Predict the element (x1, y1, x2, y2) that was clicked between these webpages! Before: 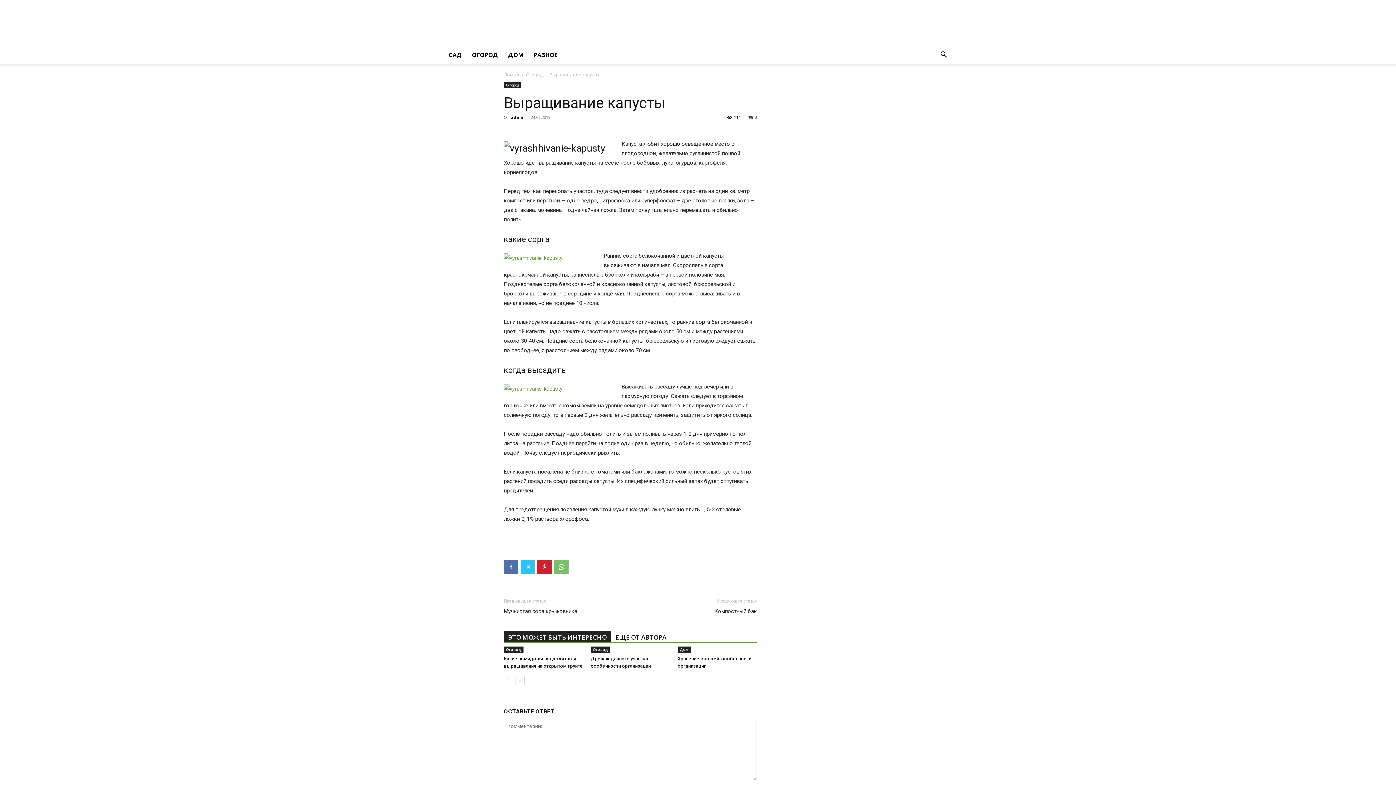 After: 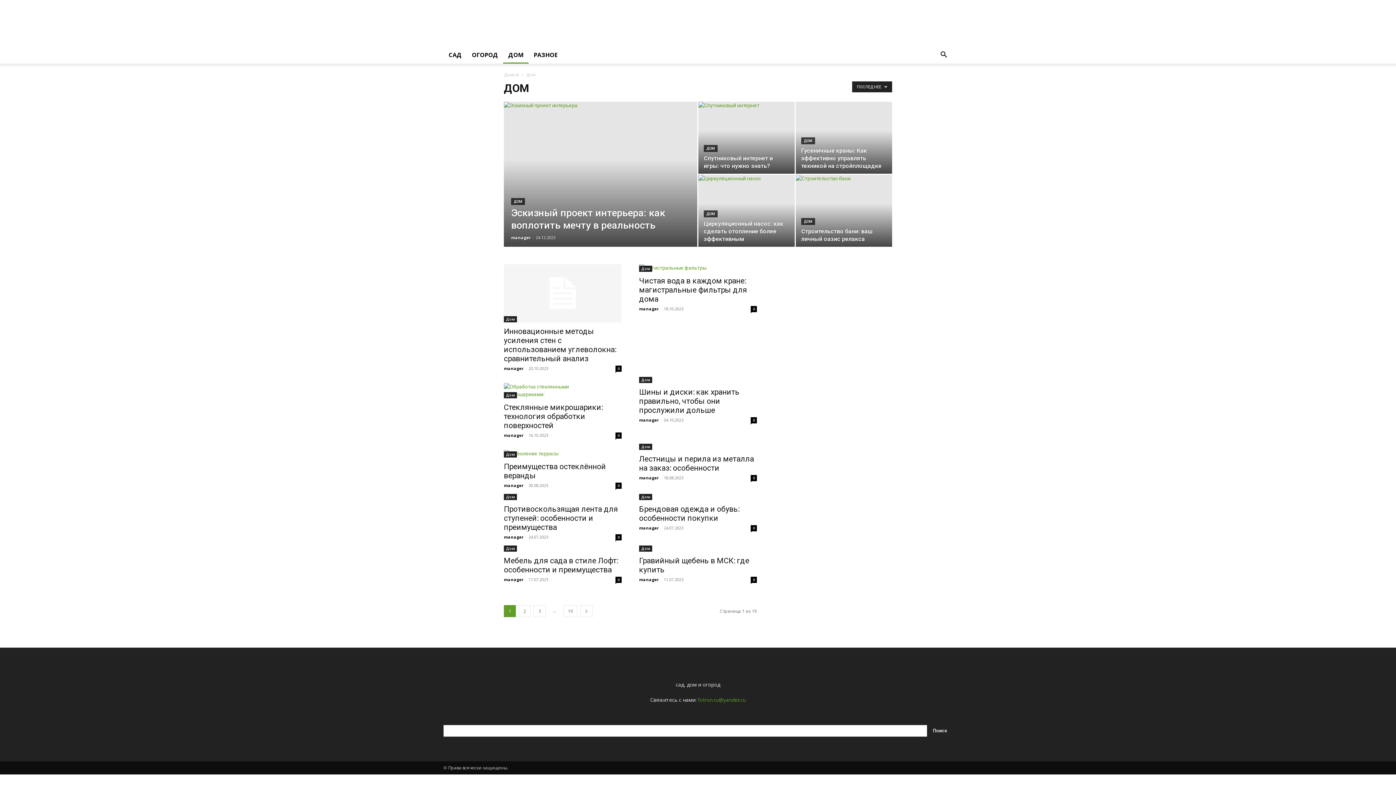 Action: label: Дом bbox: (677, 646, 690, 653)